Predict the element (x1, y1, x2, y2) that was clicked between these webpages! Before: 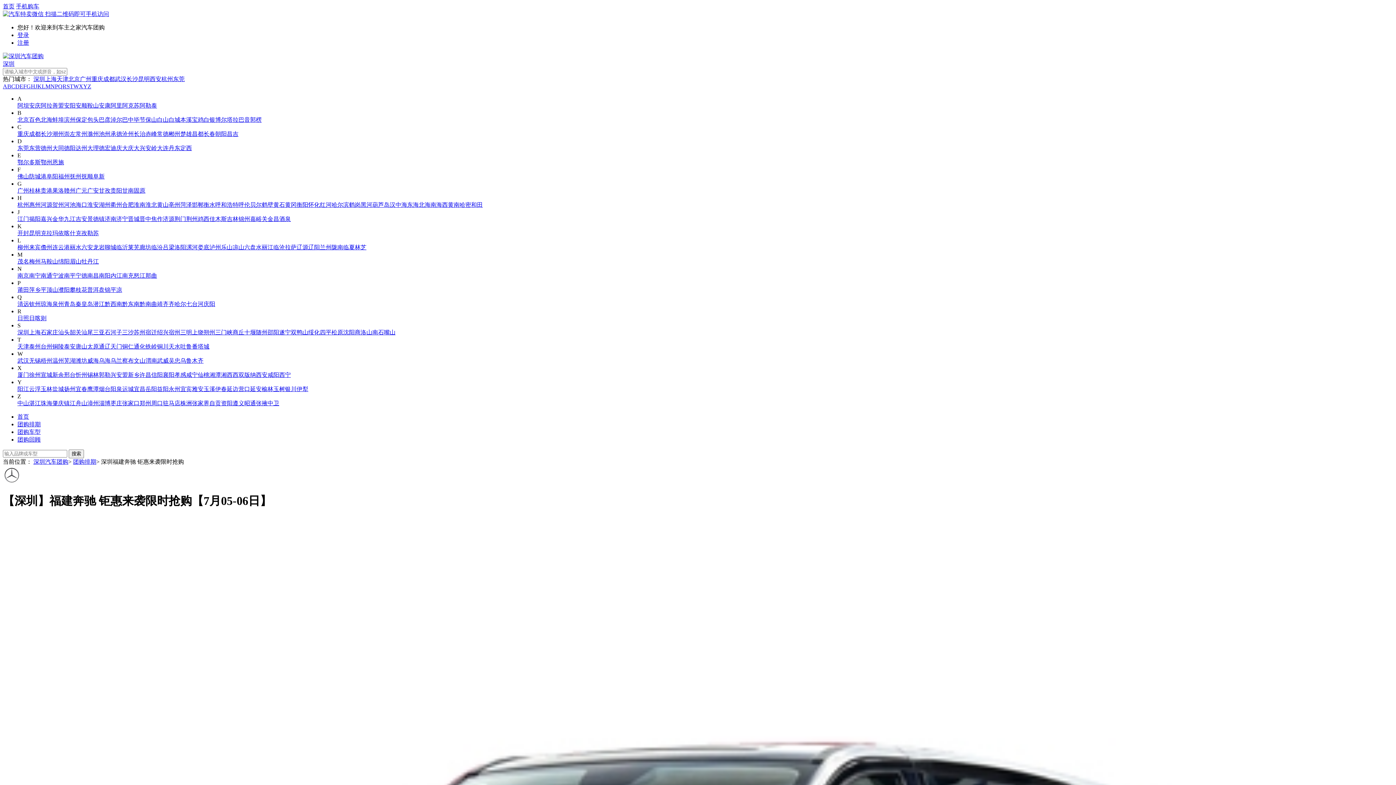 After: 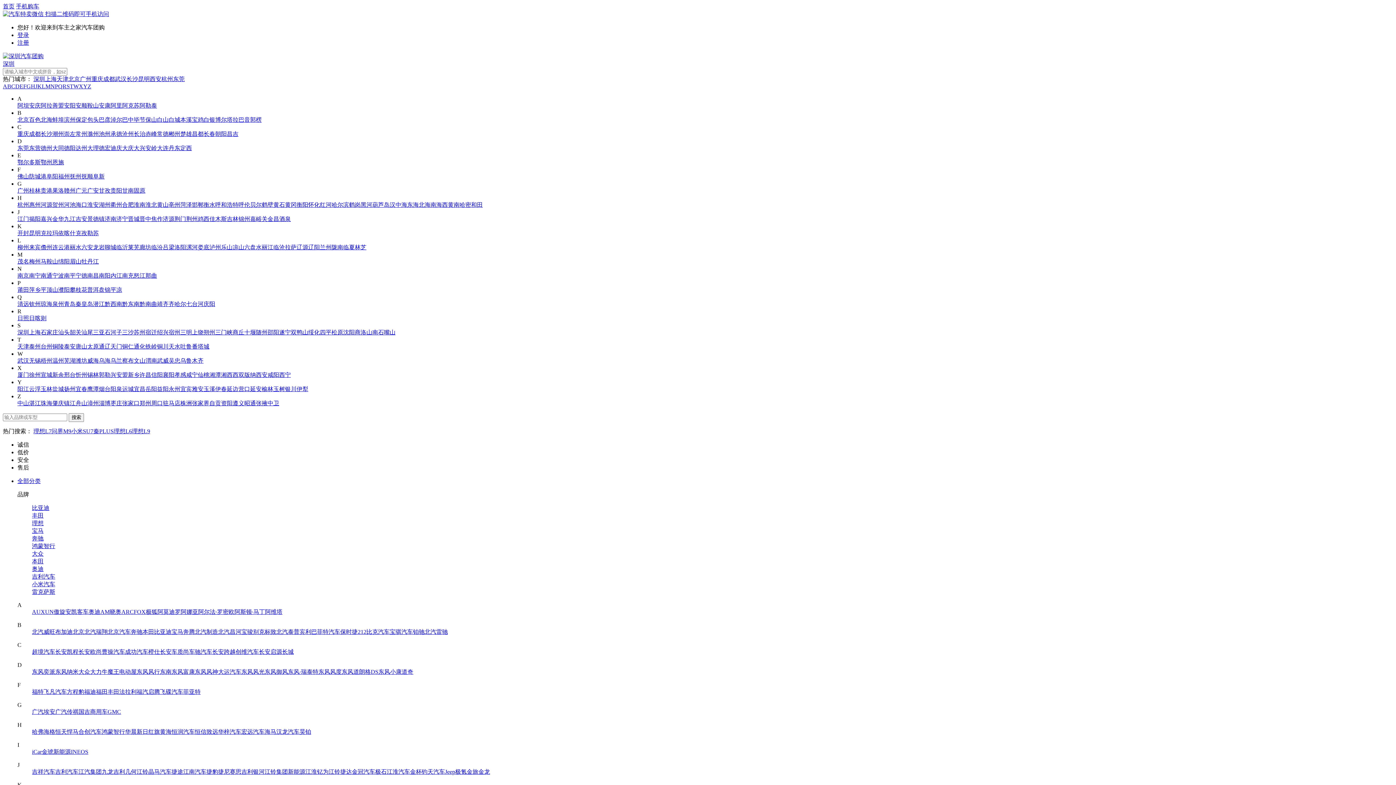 Action: bbox: (17, 436, 40, 442) label: 团购回顾